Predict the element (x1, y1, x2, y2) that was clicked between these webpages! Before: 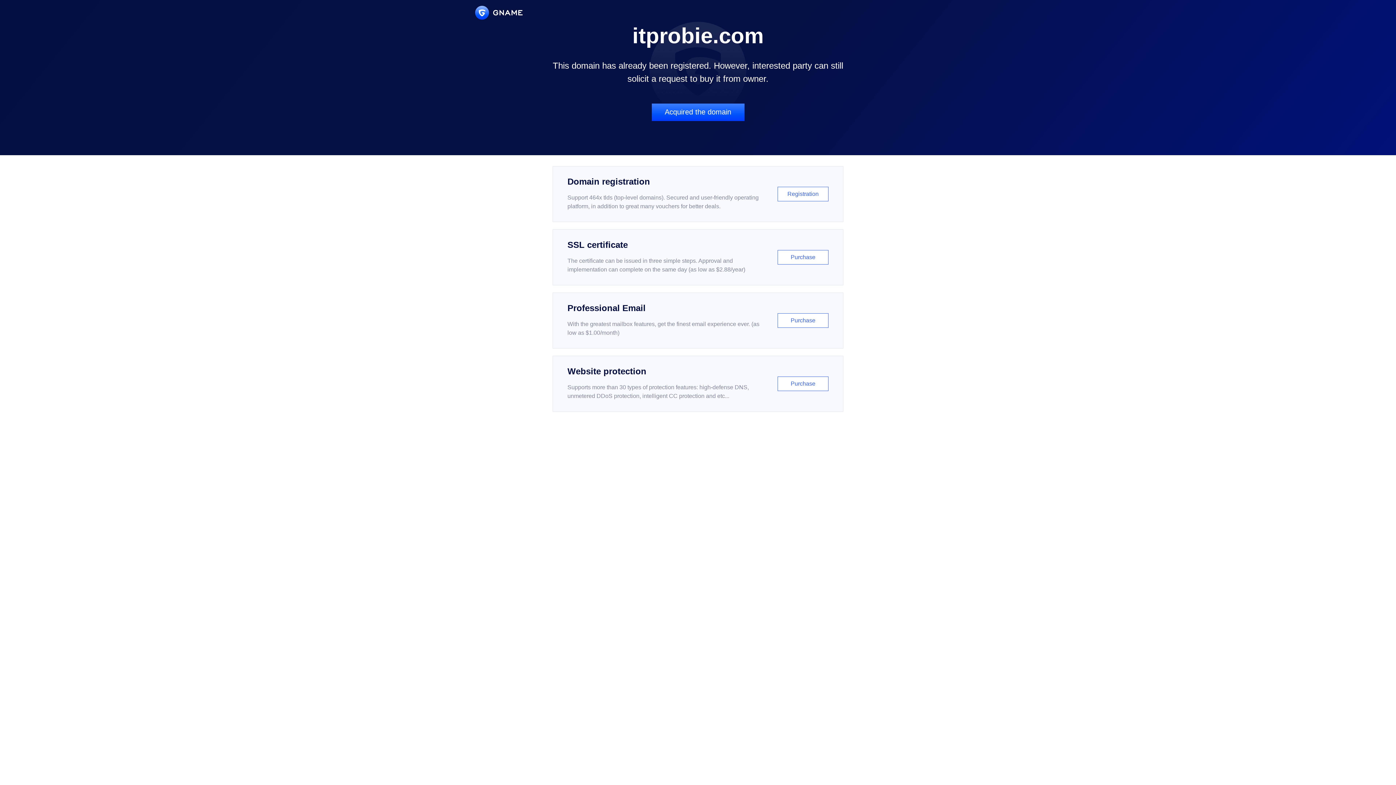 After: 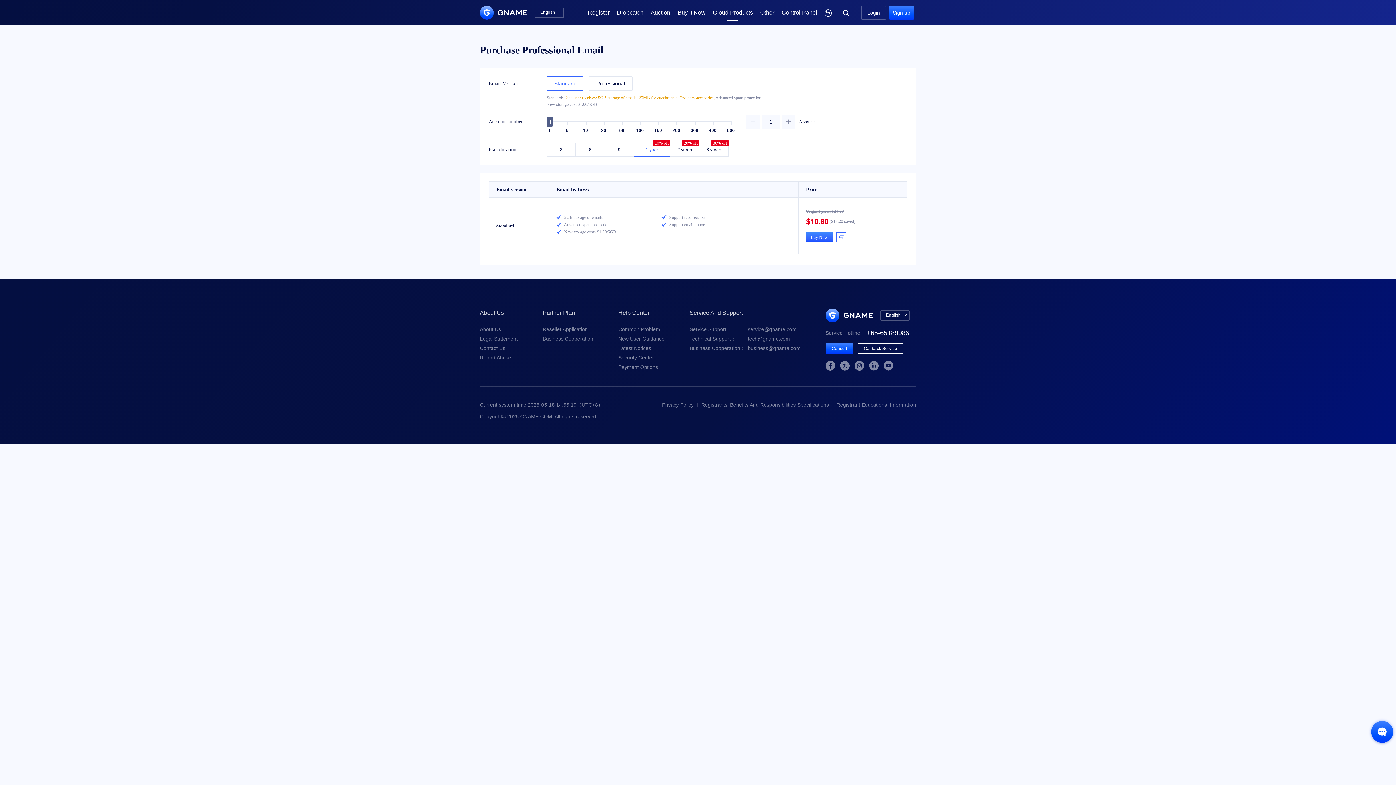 Action: bbox: (552, 292, 843, 348) label: Professional Email

With the greatest mailbox features, get the finest email experience ever. (as low as $1.00/month)

Purchase